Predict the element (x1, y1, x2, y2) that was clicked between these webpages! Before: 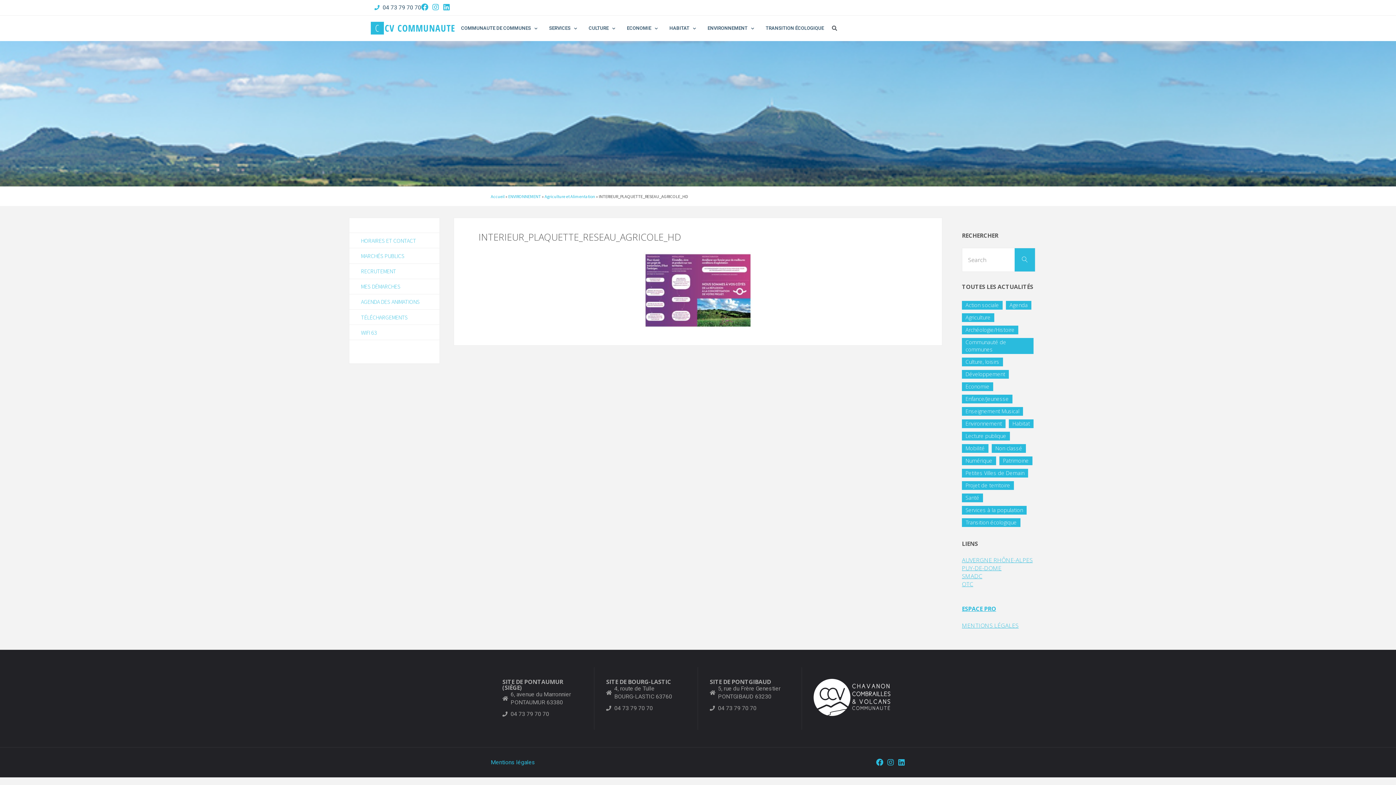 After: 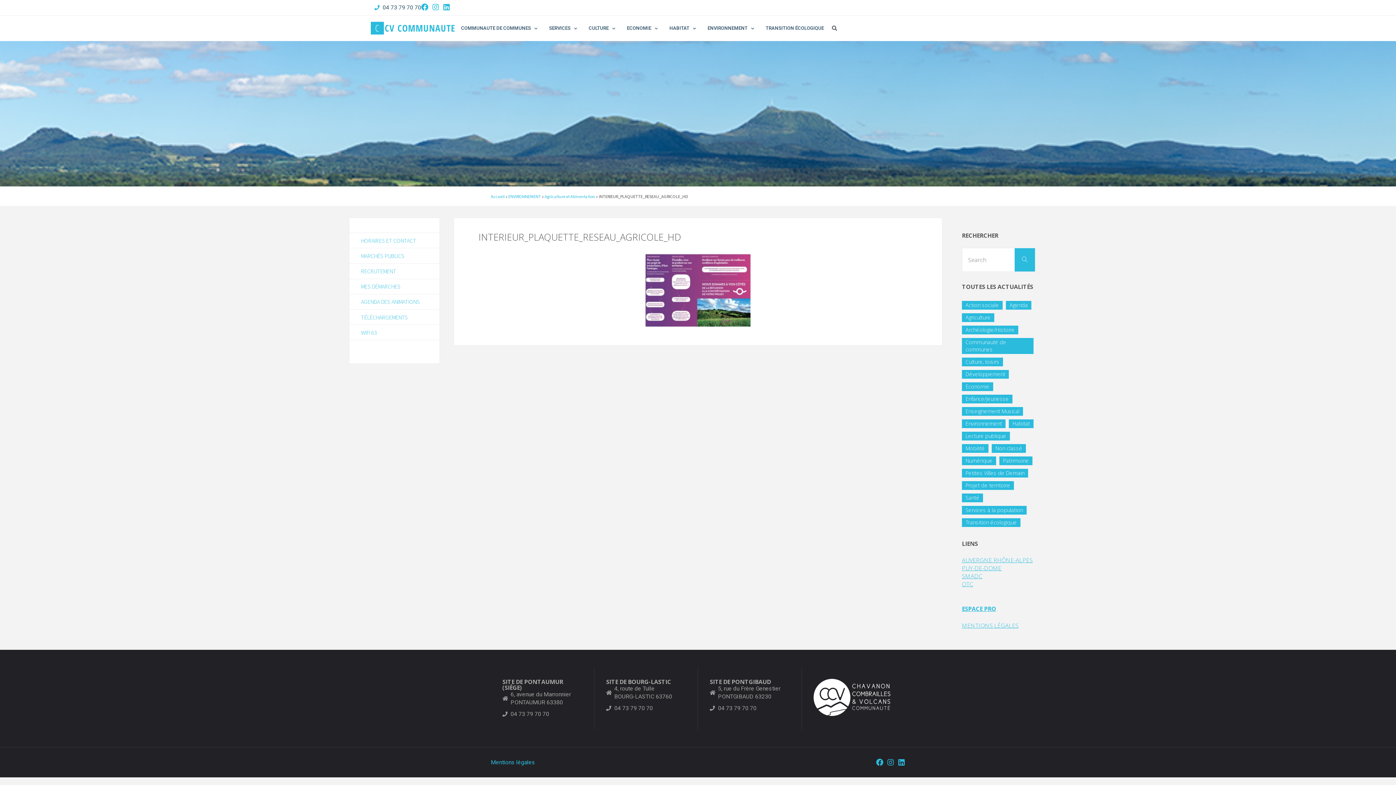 Action: label: 04 73 79 70 70 bbox: (374, 3, 421, 11)